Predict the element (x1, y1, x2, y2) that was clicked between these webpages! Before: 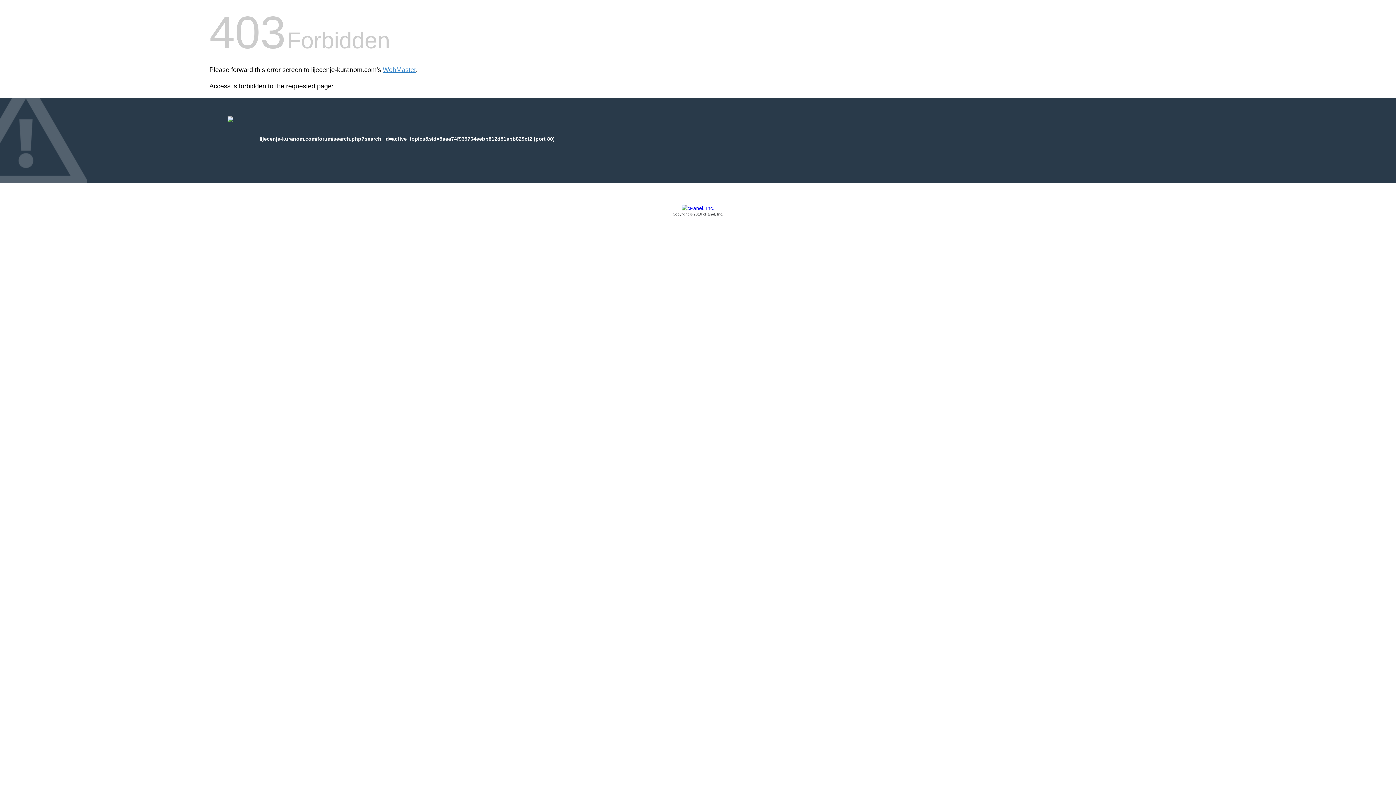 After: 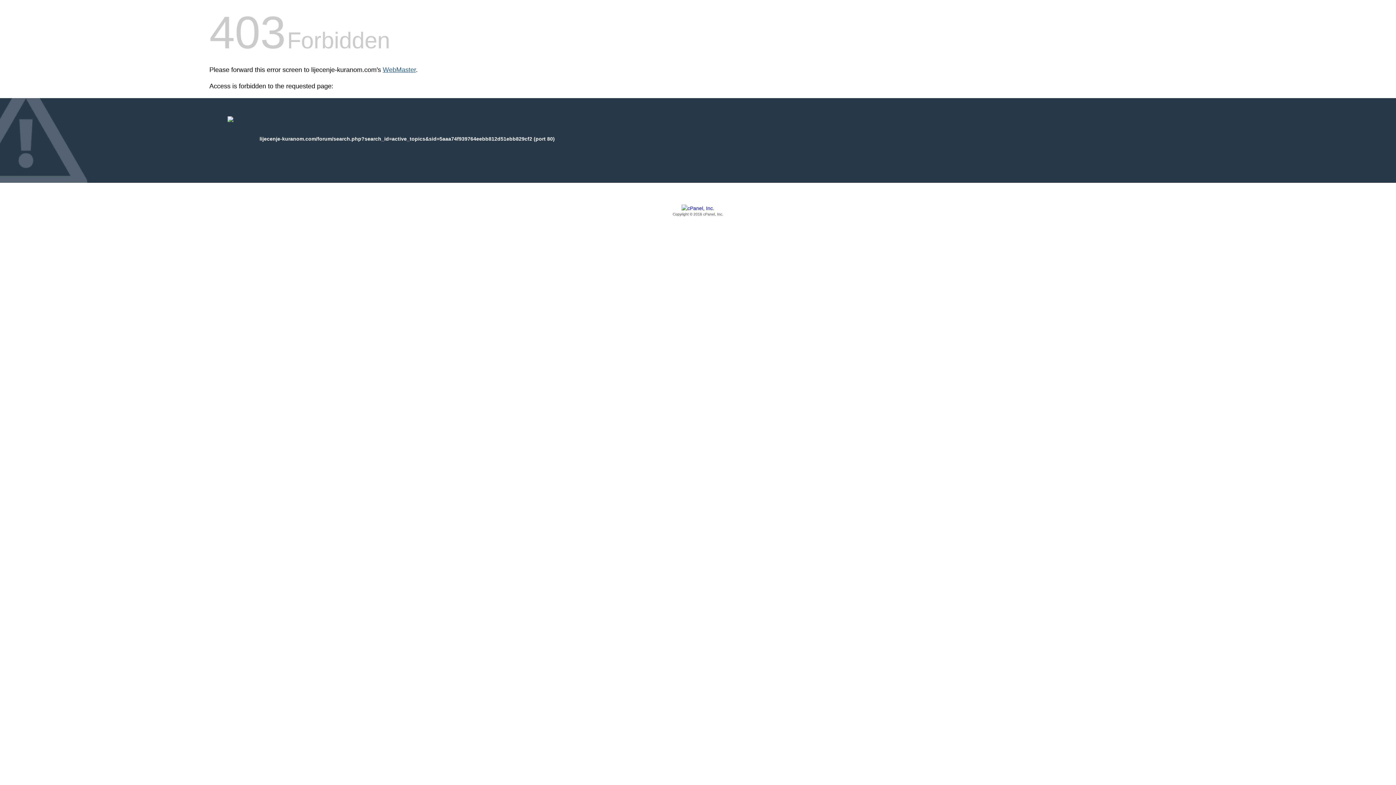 Action: bbox: (382, 66, 416, 73) label: WebMaster